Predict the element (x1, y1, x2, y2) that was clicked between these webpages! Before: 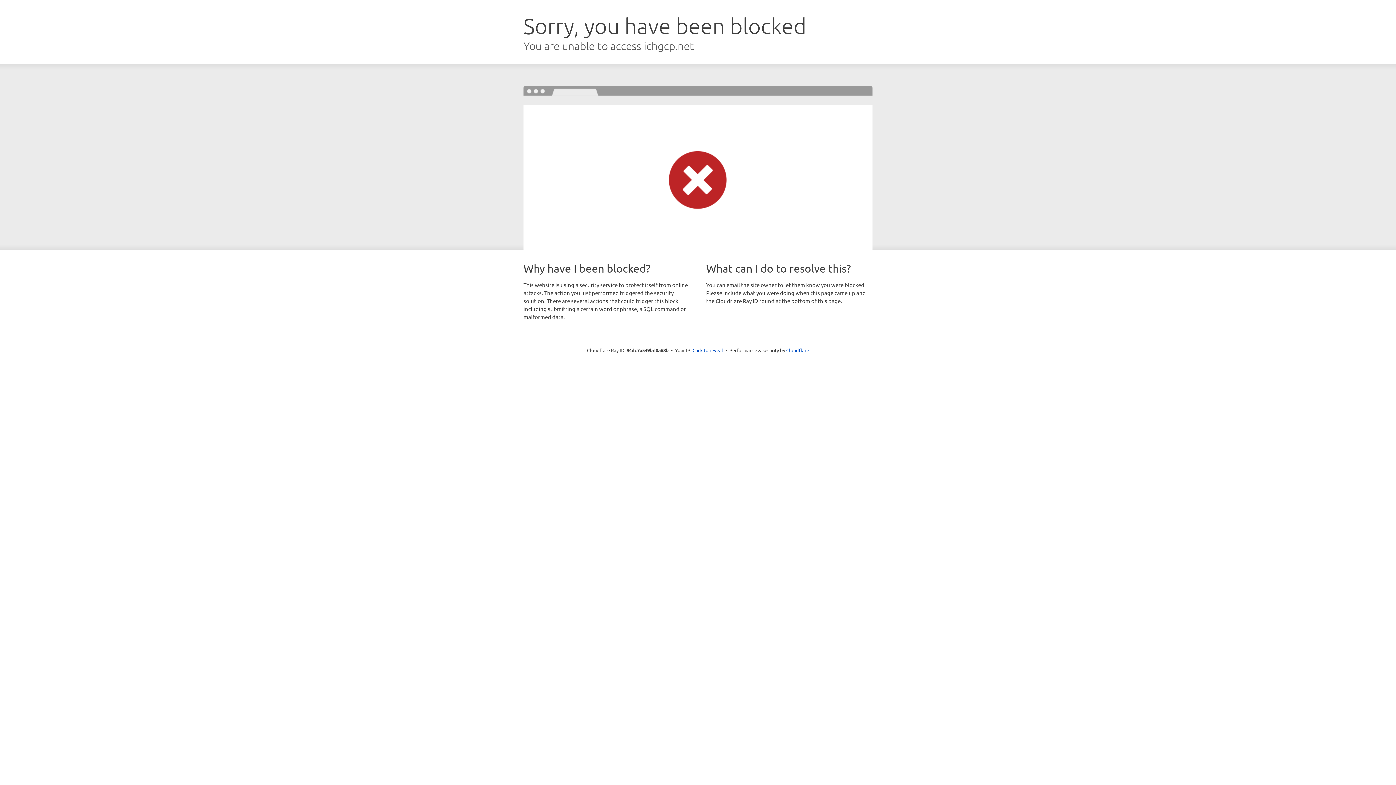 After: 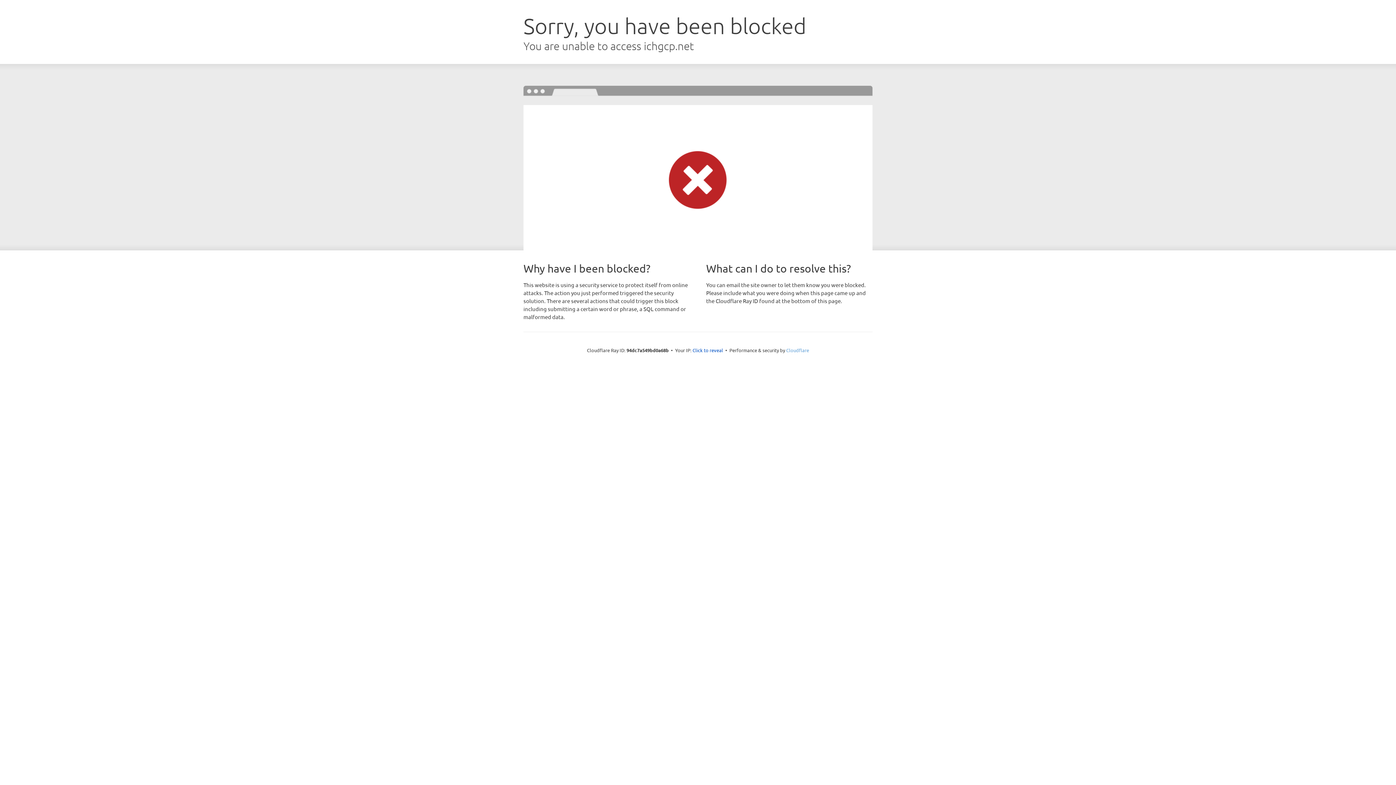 Action: bbox: (786, 347, 809, 353) label: Cloudflare